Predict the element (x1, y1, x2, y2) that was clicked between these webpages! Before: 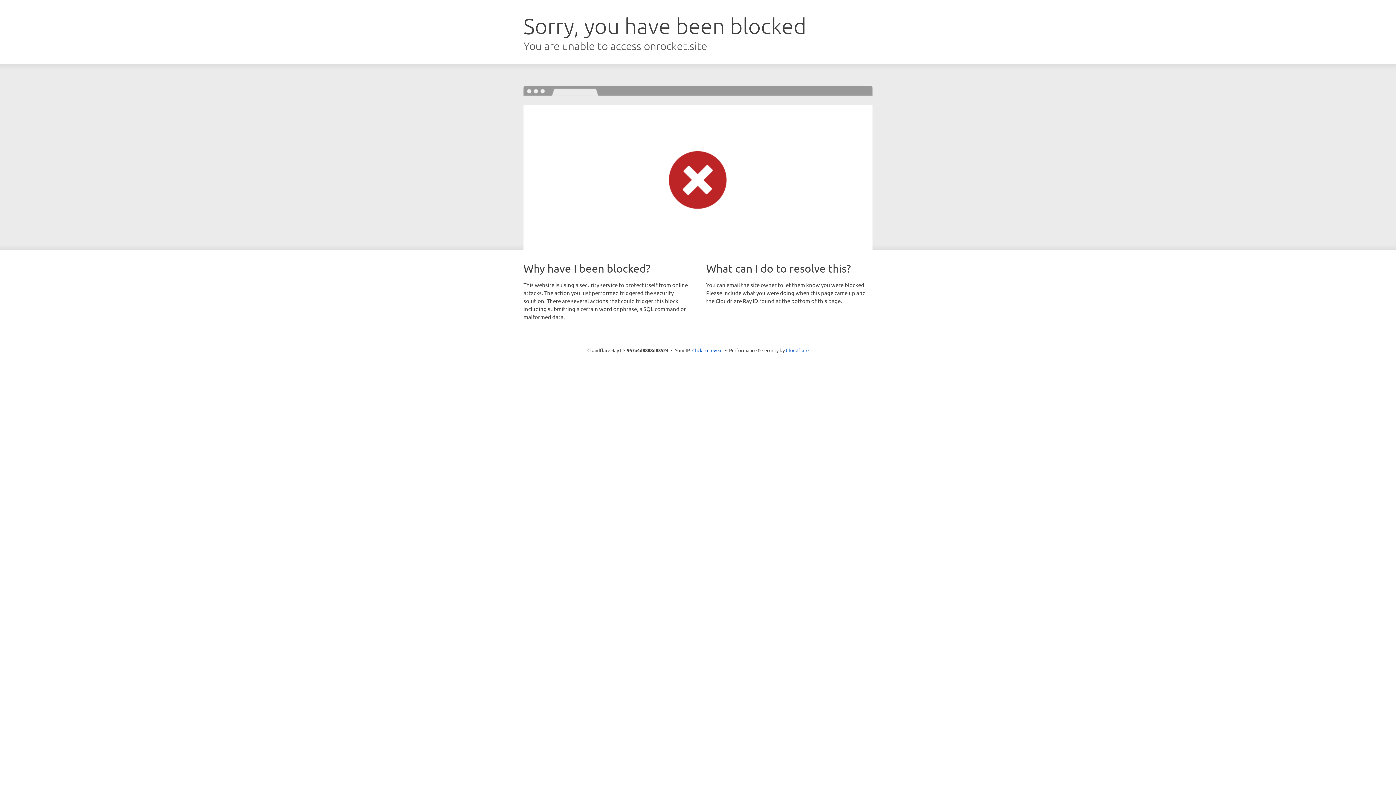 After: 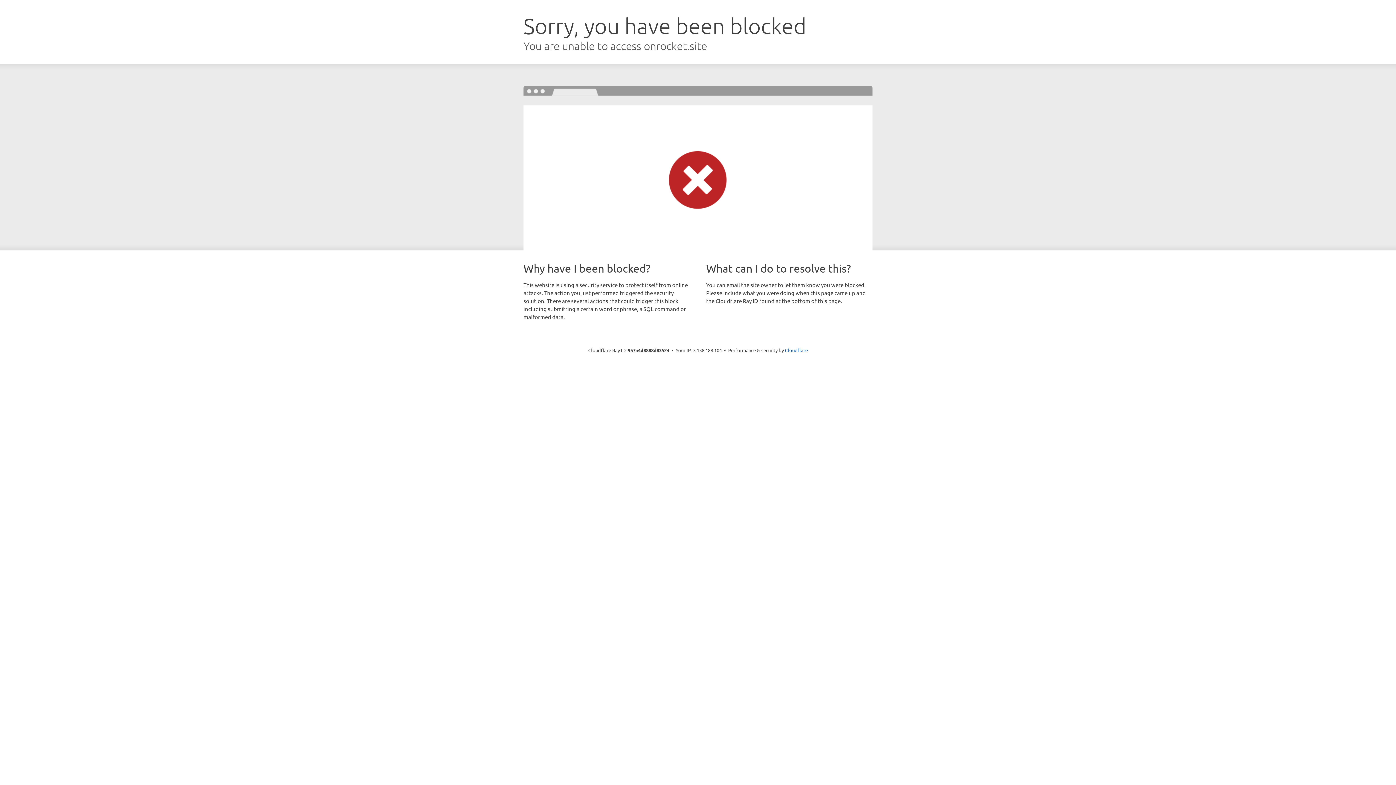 Action: bbox: (692, 346, 722, 353) label: Click to reveal